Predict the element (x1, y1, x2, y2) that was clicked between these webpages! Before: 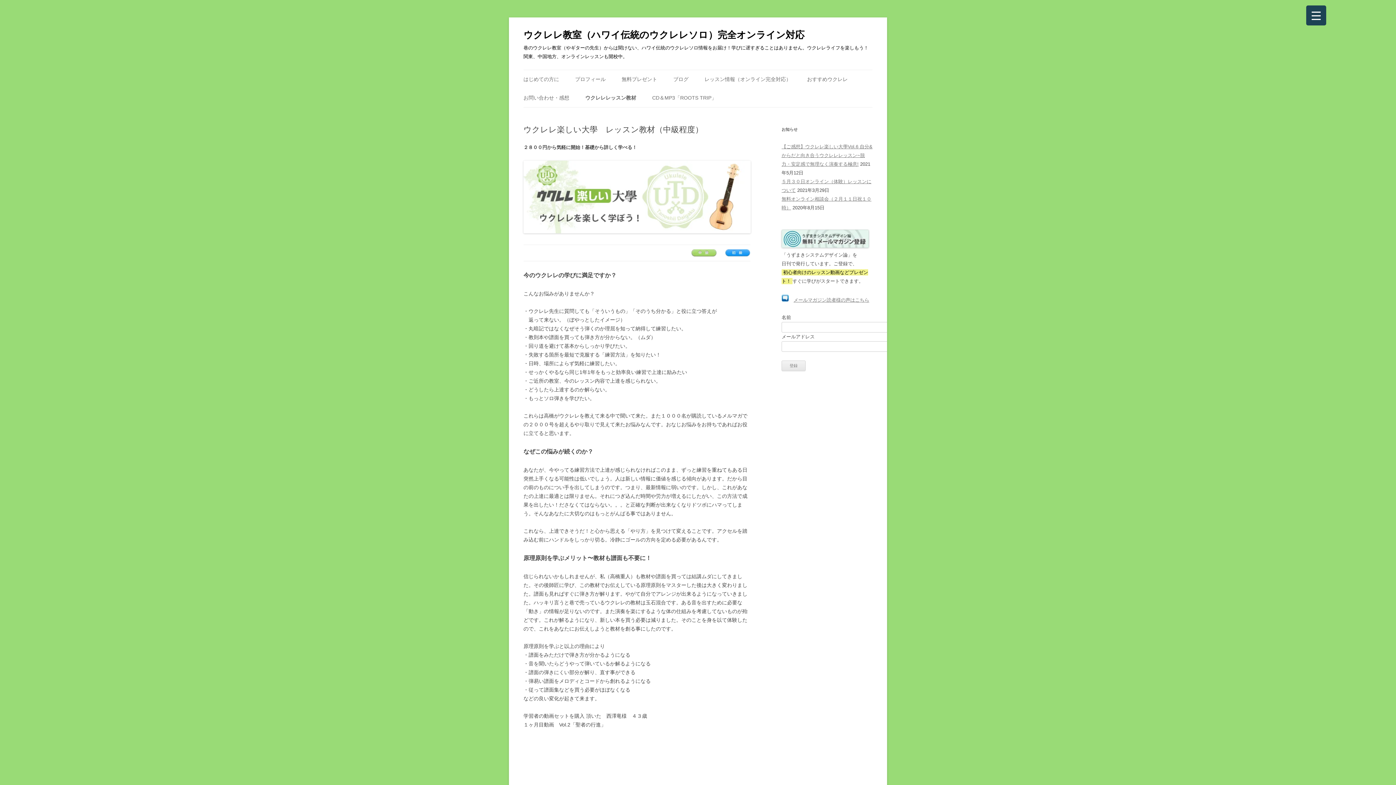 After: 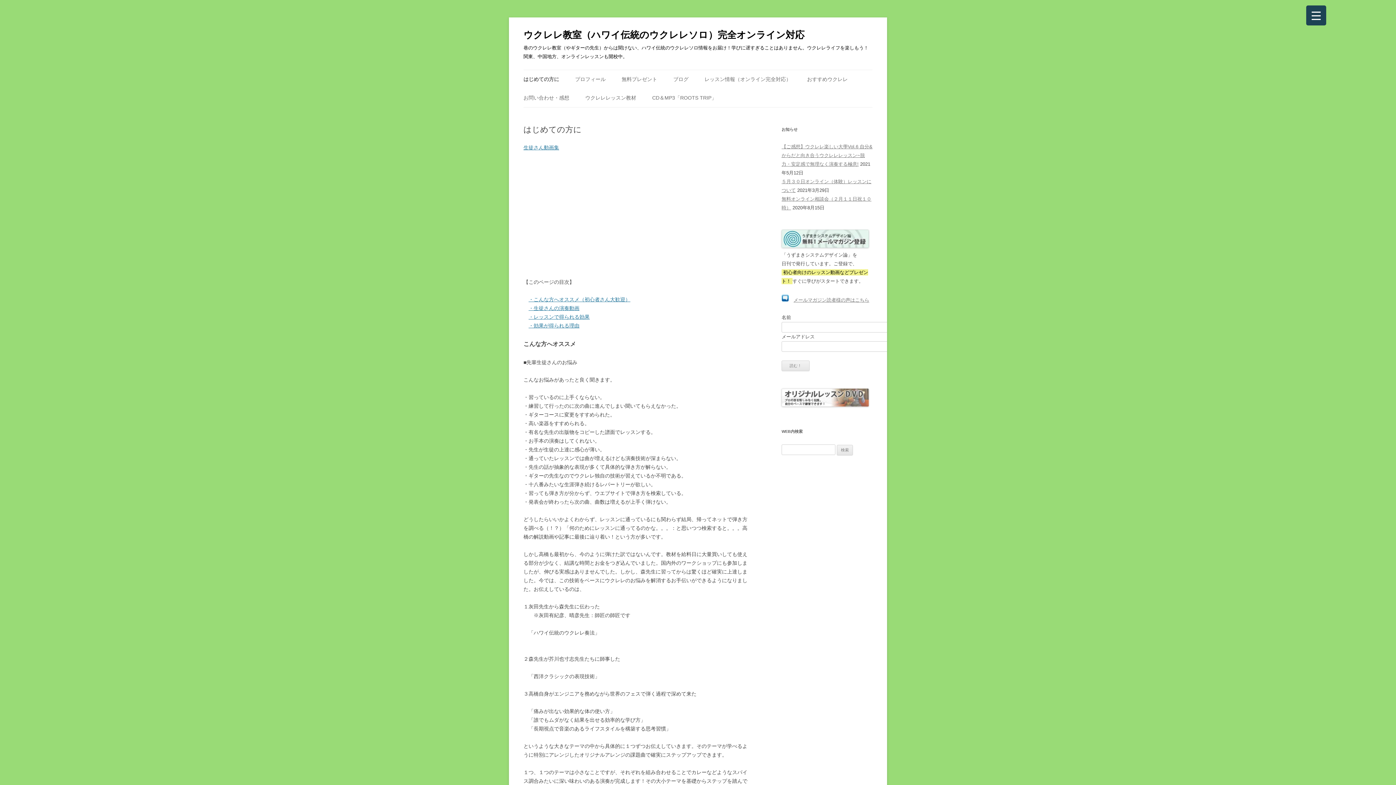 Action: bbox: (523, 70, 559, 88) label: はじめての方に